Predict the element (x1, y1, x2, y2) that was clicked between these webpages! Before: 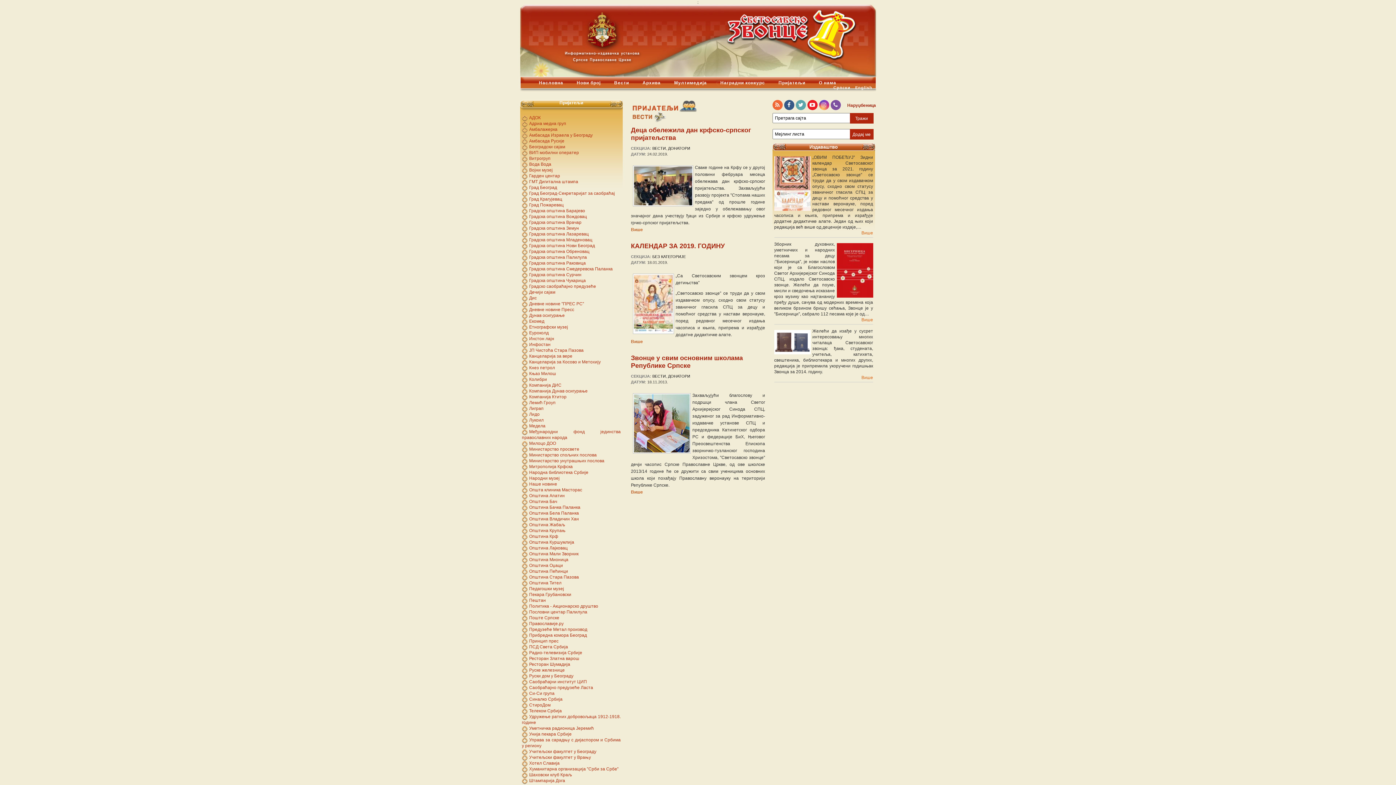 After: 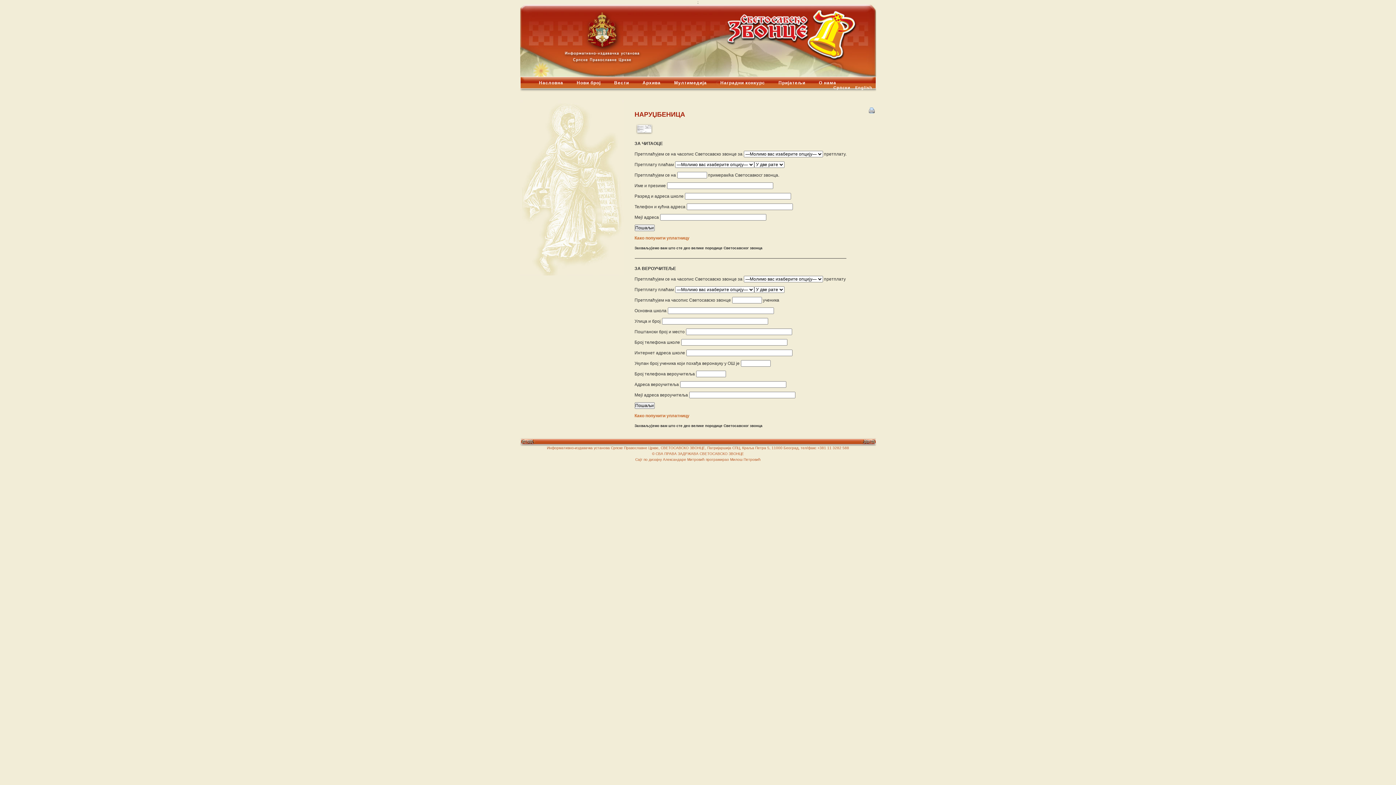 Action: label: Наруџбеница bbox: (847, 102, 876, 108)